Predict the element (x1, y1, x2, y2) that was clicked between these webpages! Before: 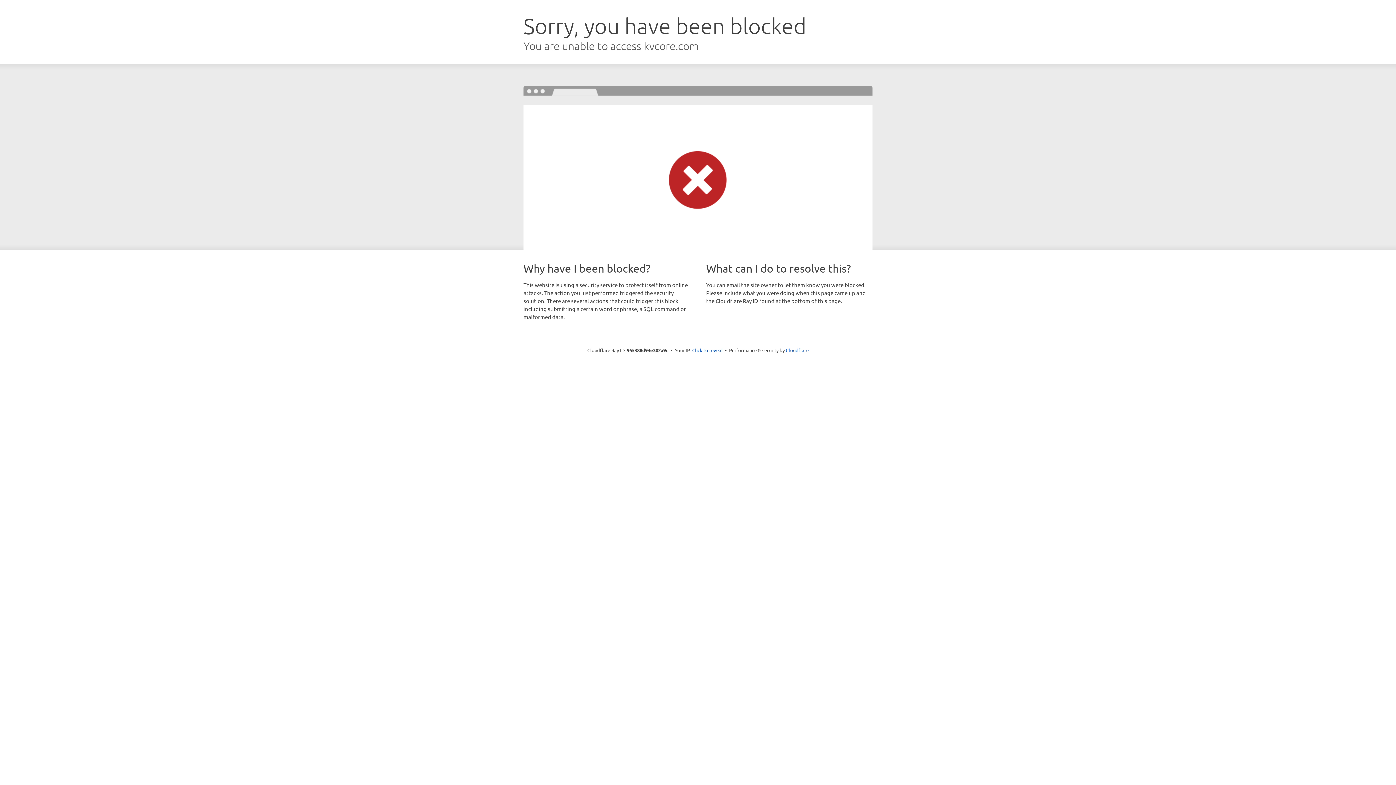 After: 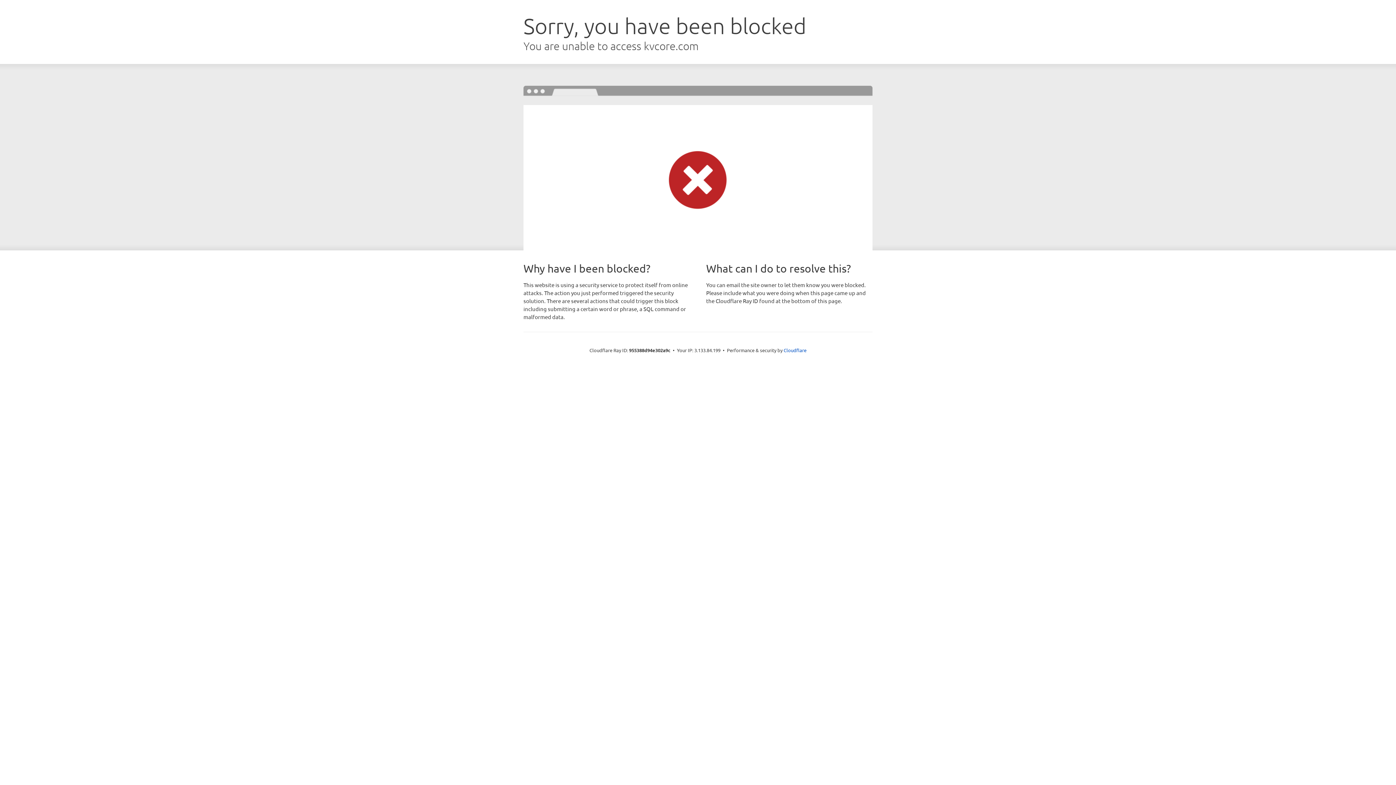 Action: bbox: (692, 346, 722, 353) label: Click to reveal